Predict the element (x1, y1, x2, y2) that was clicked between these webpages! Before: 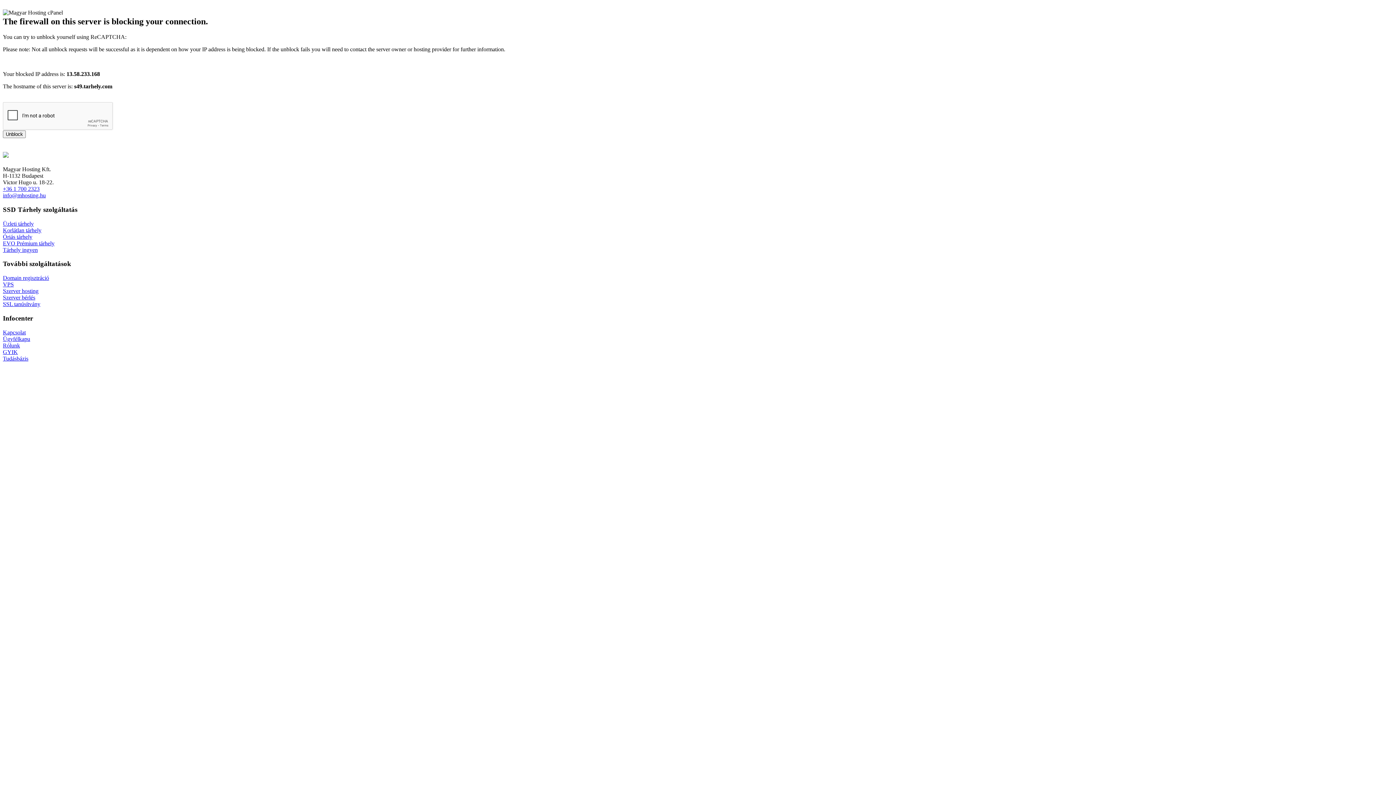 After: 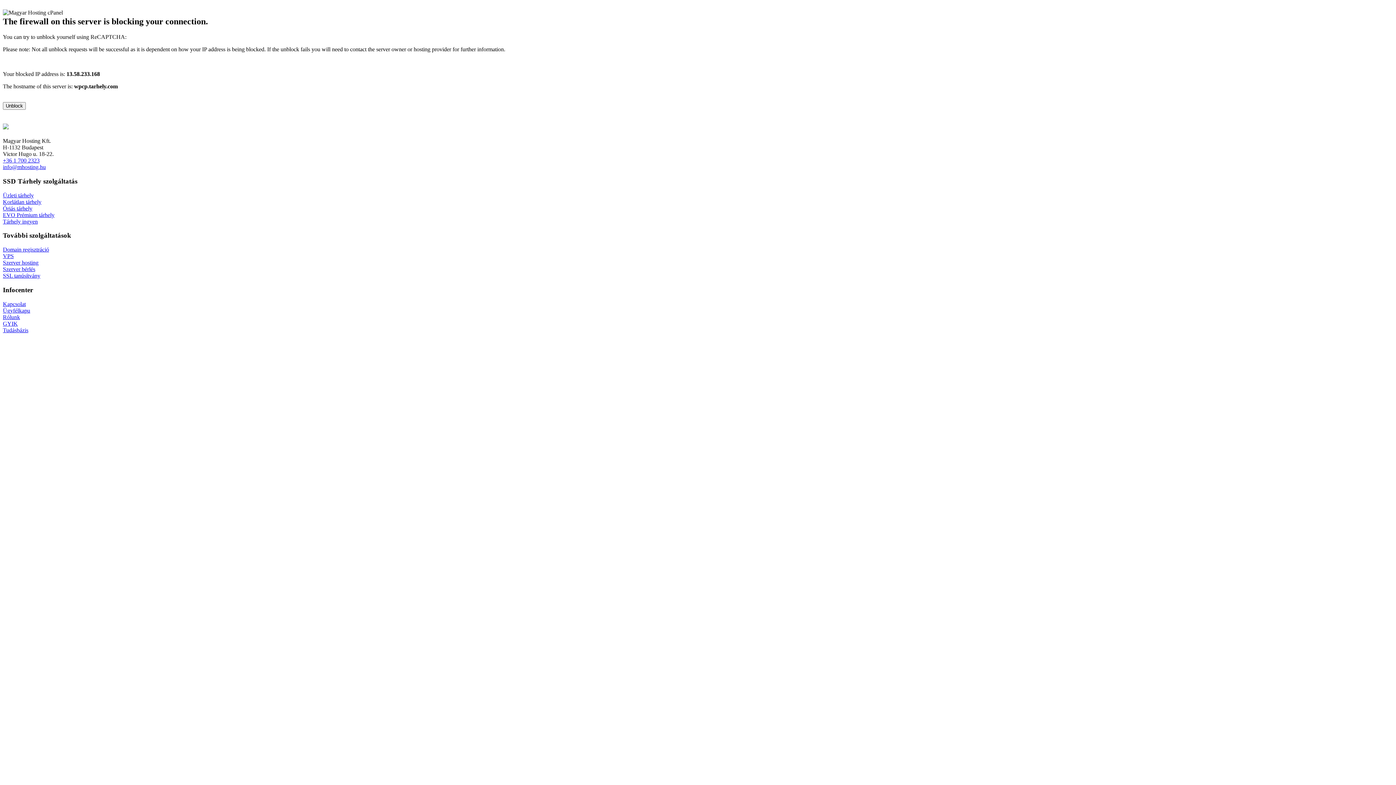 Action: bbox: (2, 348, 17, 355) label: GYIK